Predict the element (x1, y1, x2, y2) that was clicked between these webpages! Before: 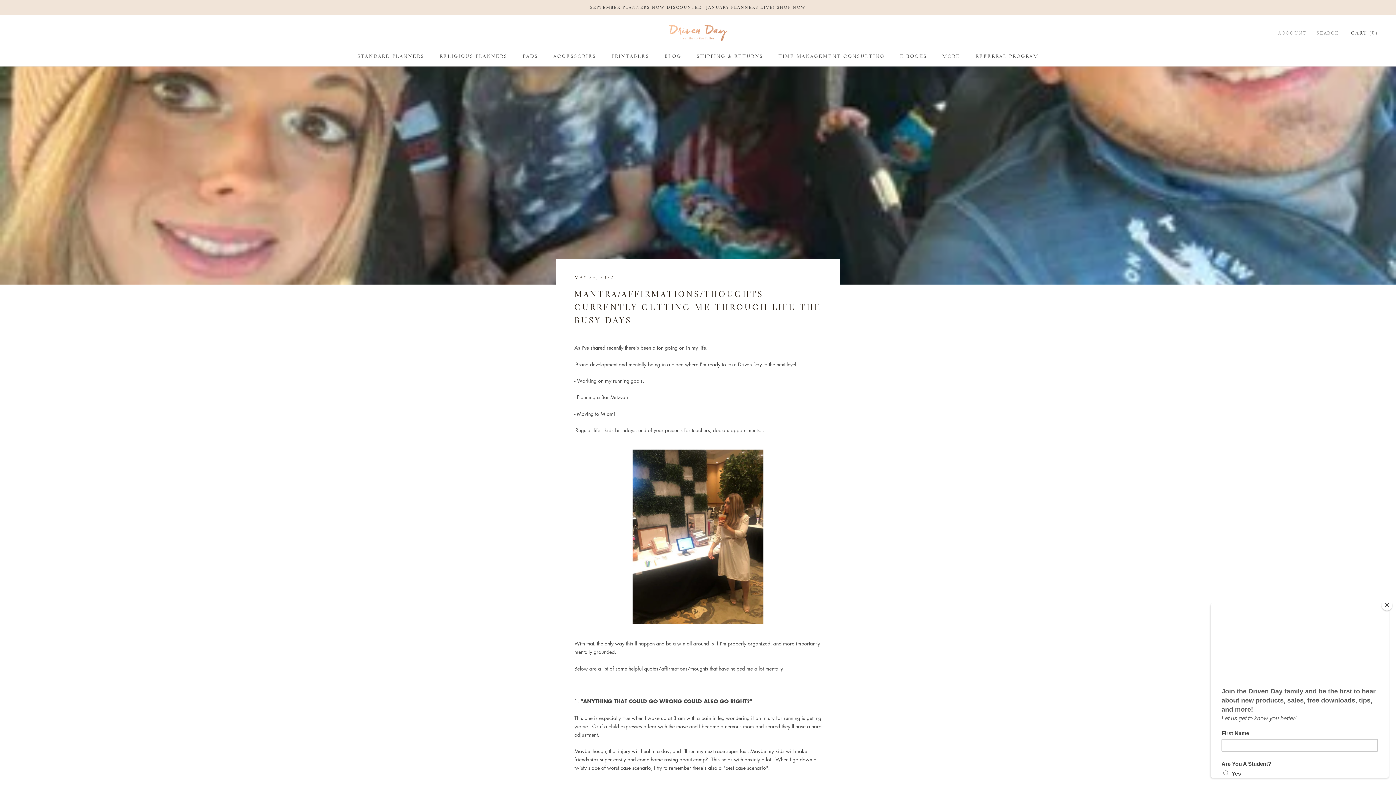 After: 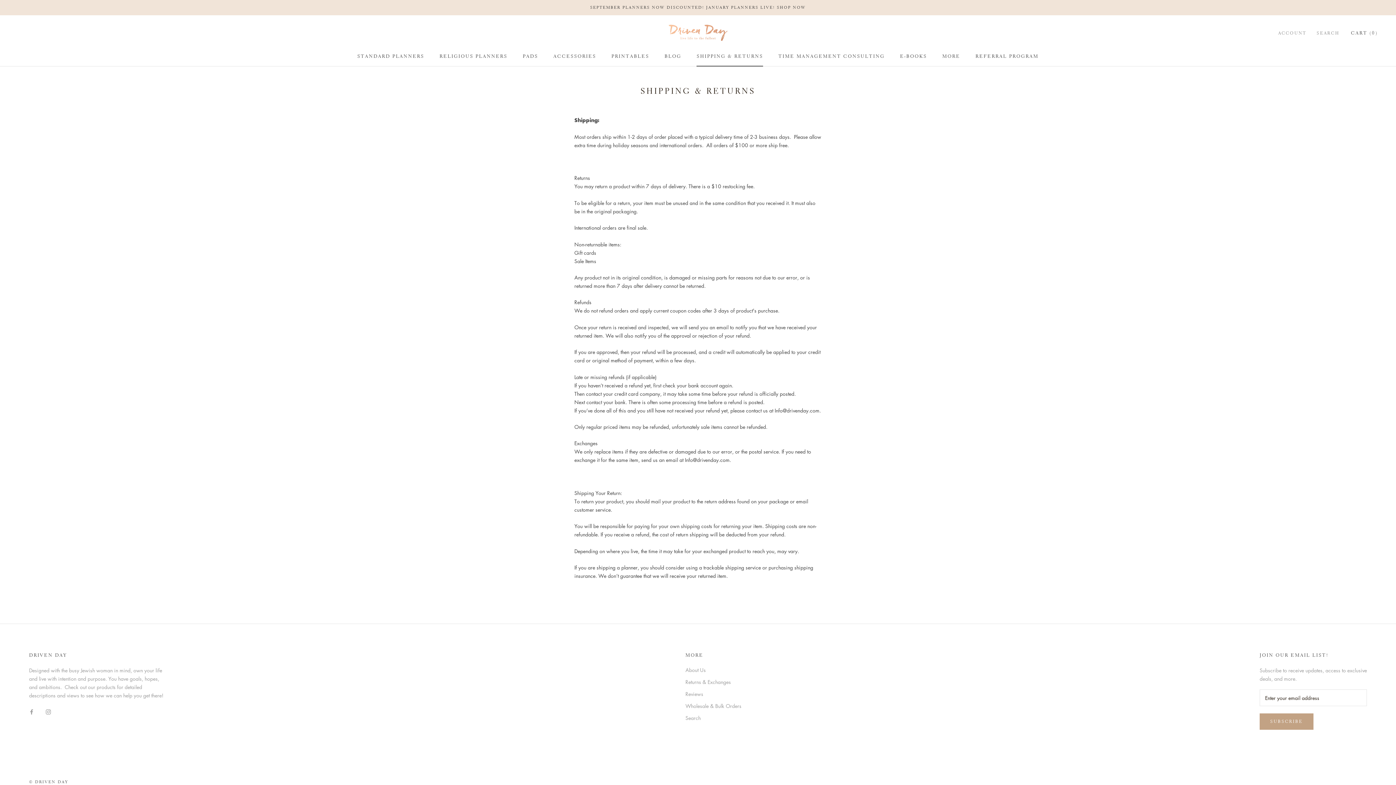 Action: bbox: (696, 53, 763, 59) label: SHIPPING & RETURNS
SHIPPING & RETURNS